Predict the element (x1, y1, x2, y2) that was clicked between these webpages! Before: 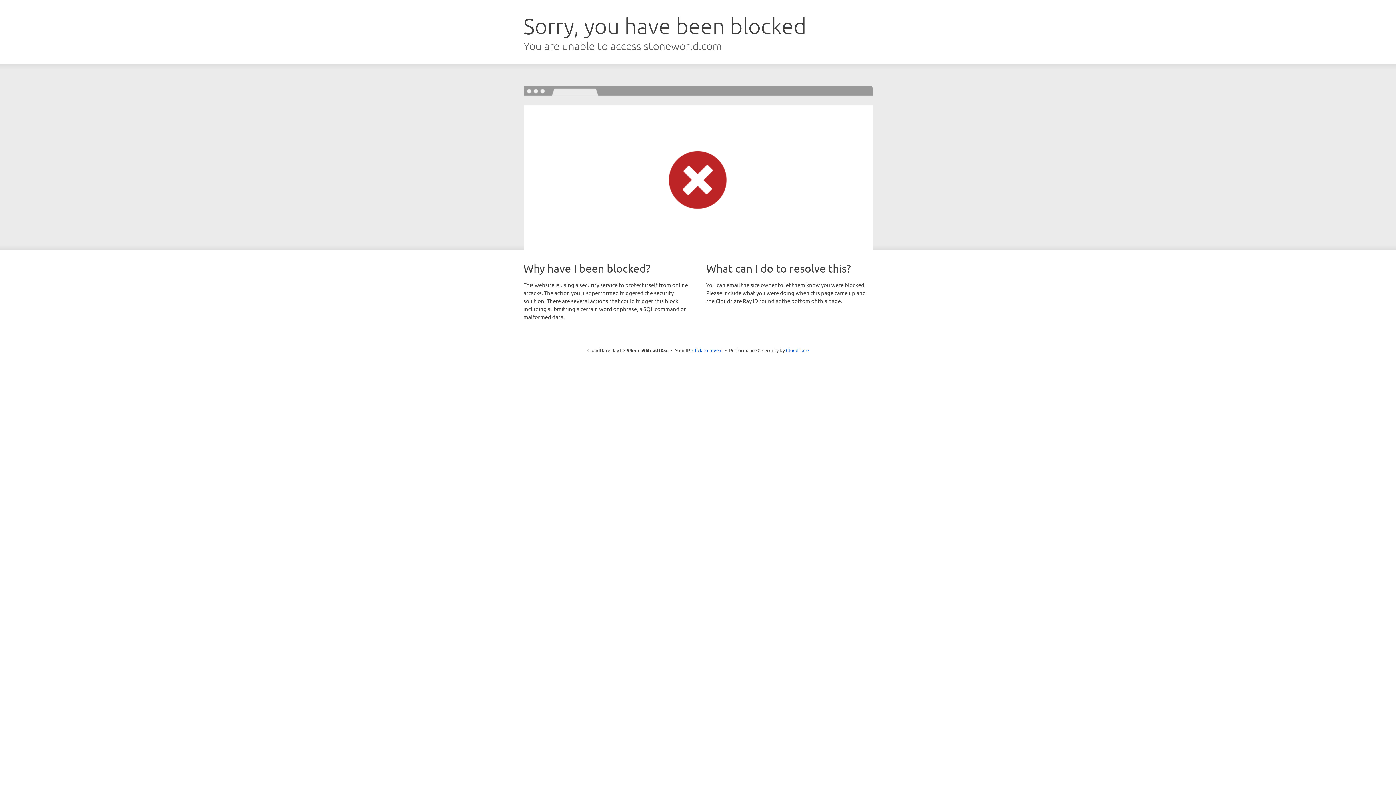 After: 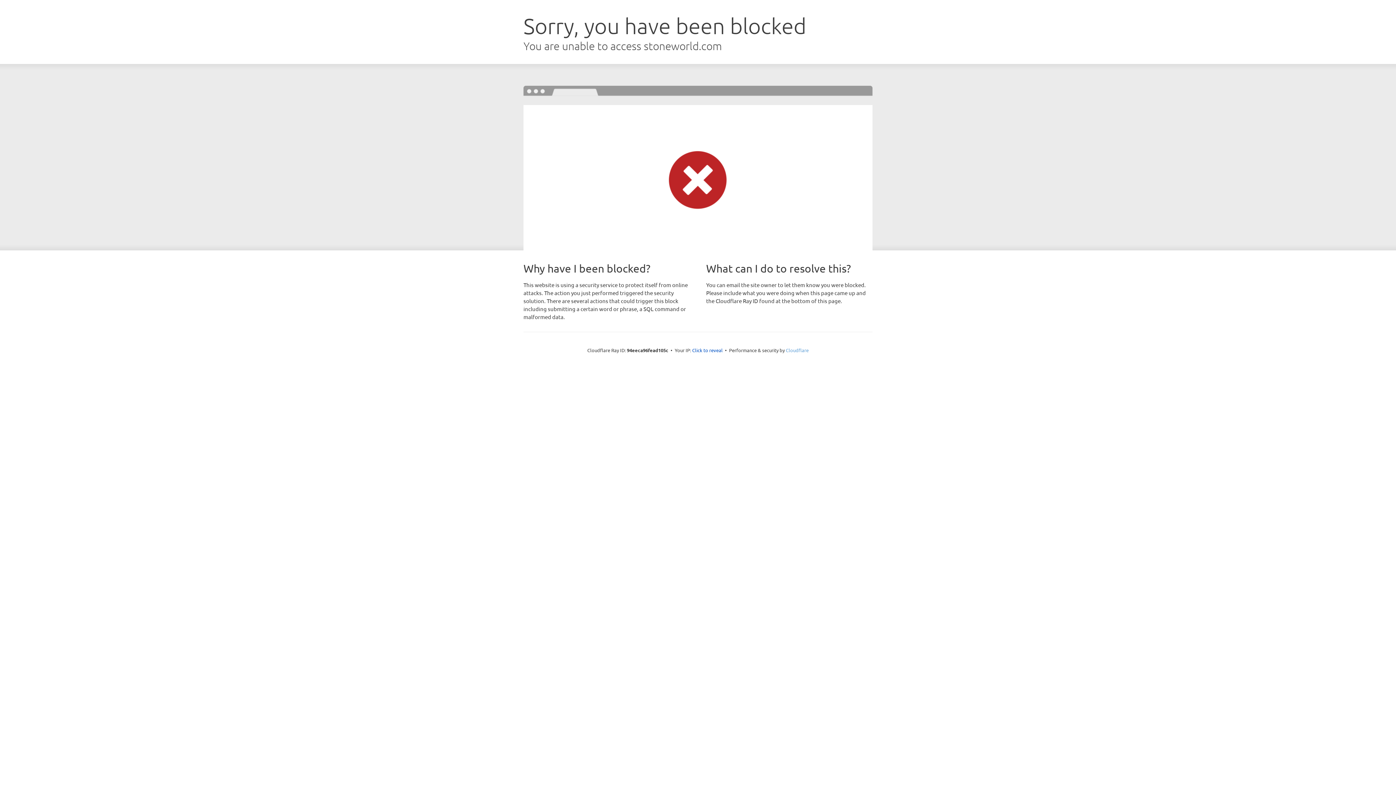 Action: label: Cloudflare bbox: (786, 347, 808, 353)